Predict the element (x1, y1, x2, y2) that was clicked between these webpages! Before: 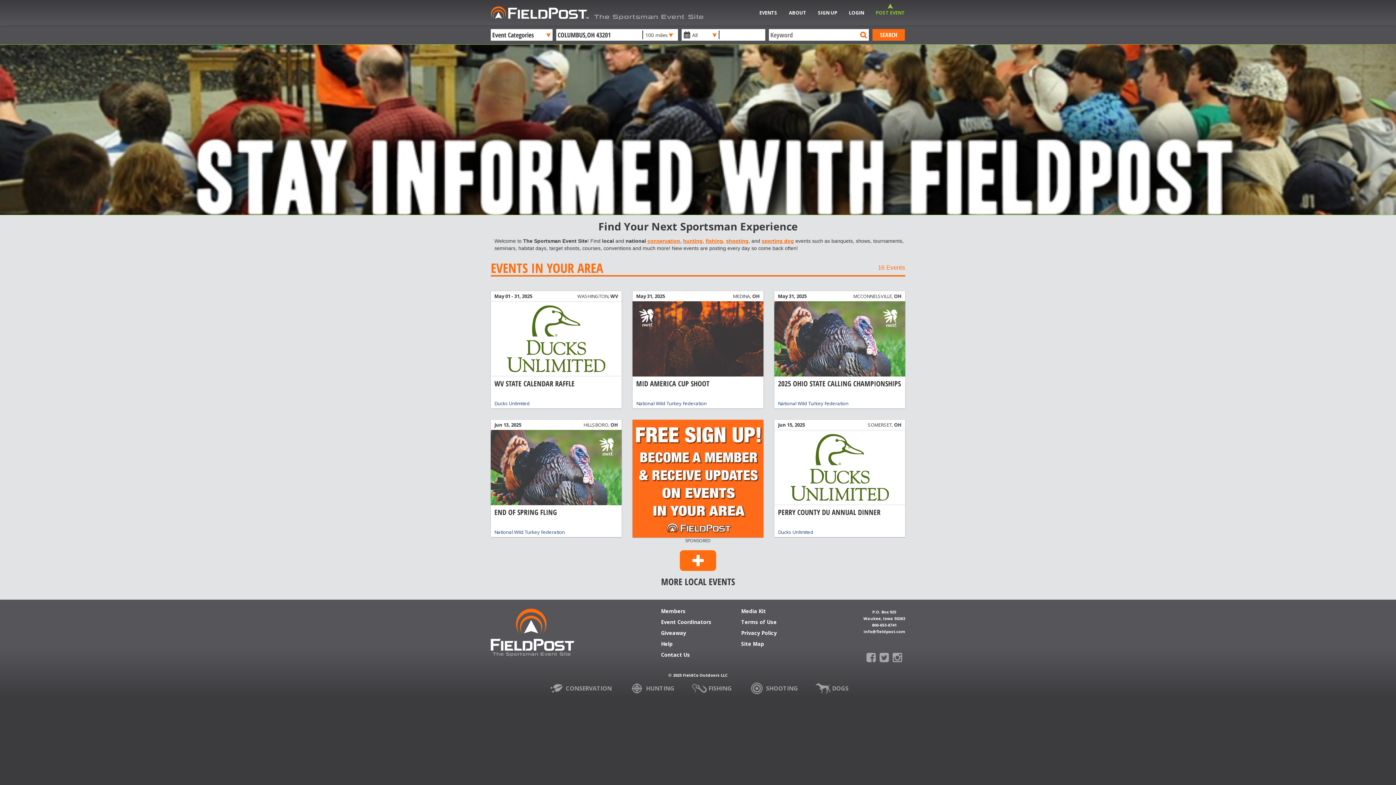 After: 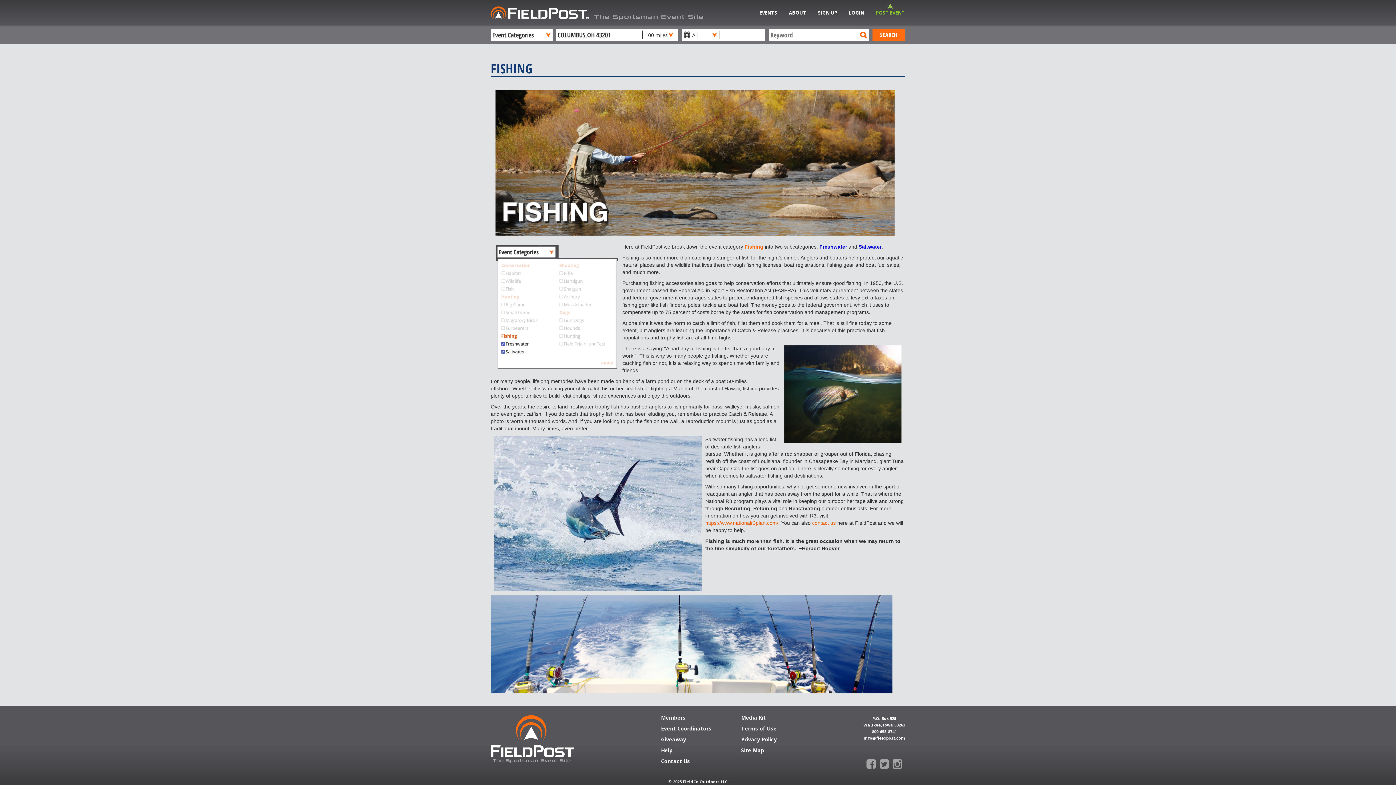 Action: label: fishing bbox: (705, 238, 723, 244)